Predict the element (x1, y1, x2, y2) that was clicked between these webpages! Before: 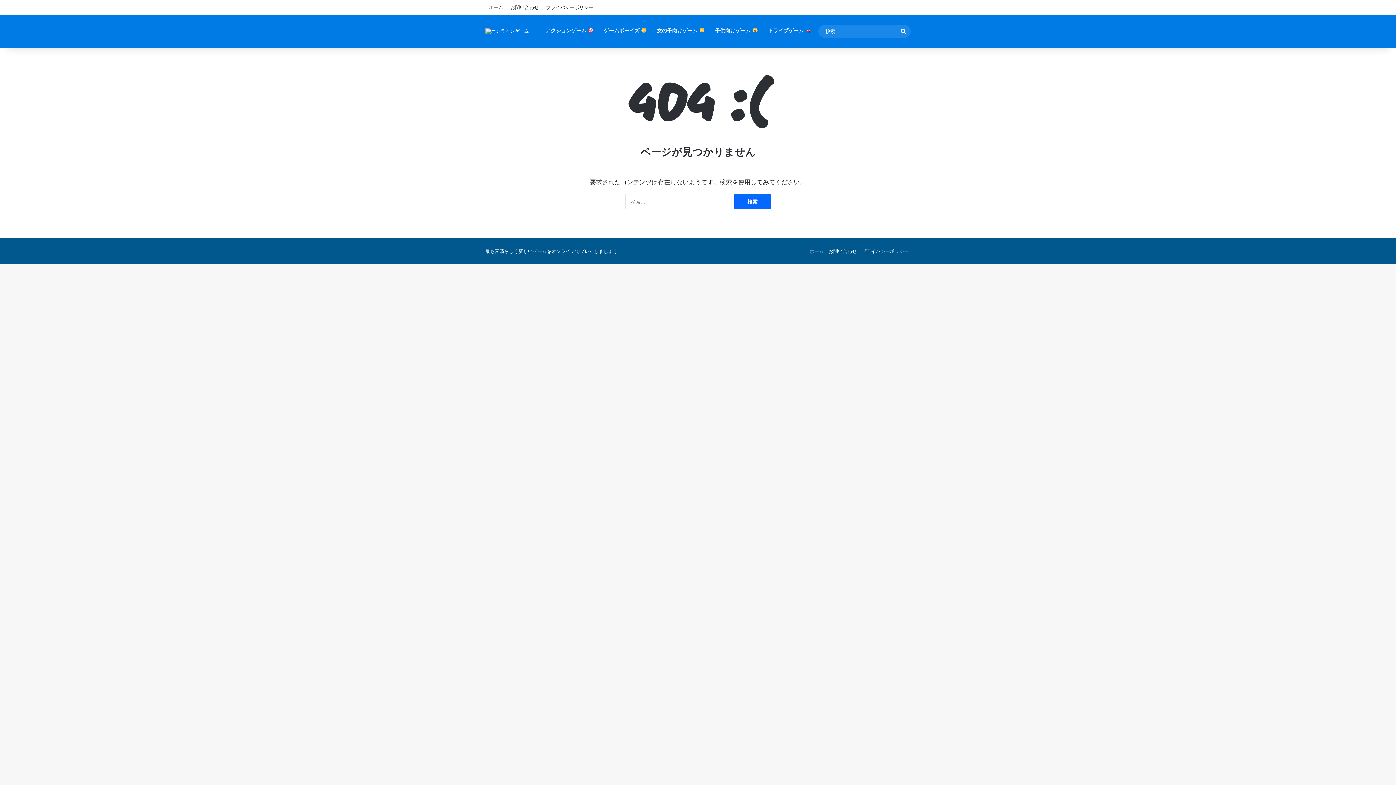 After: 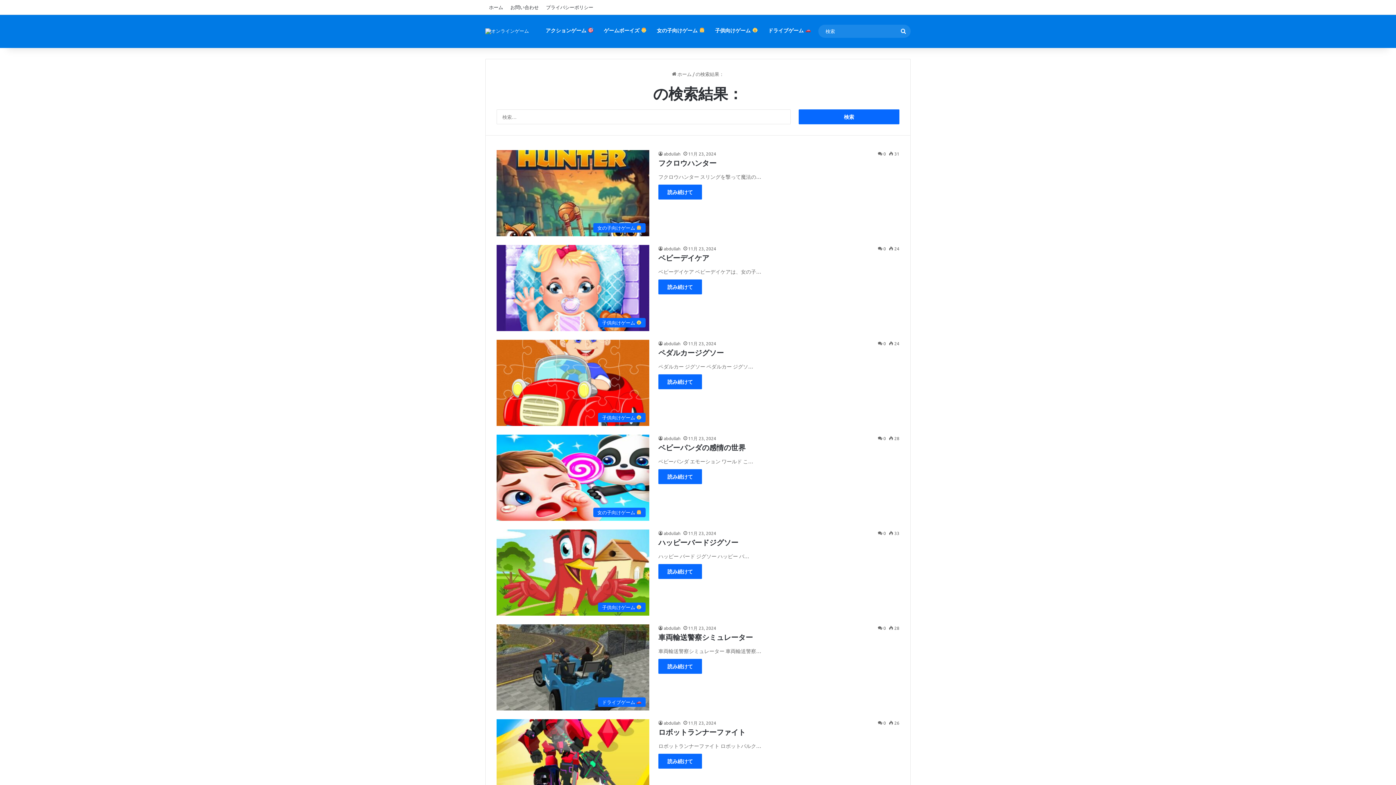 Action: label: 検索 bbox: (896, 24, 910, 37)